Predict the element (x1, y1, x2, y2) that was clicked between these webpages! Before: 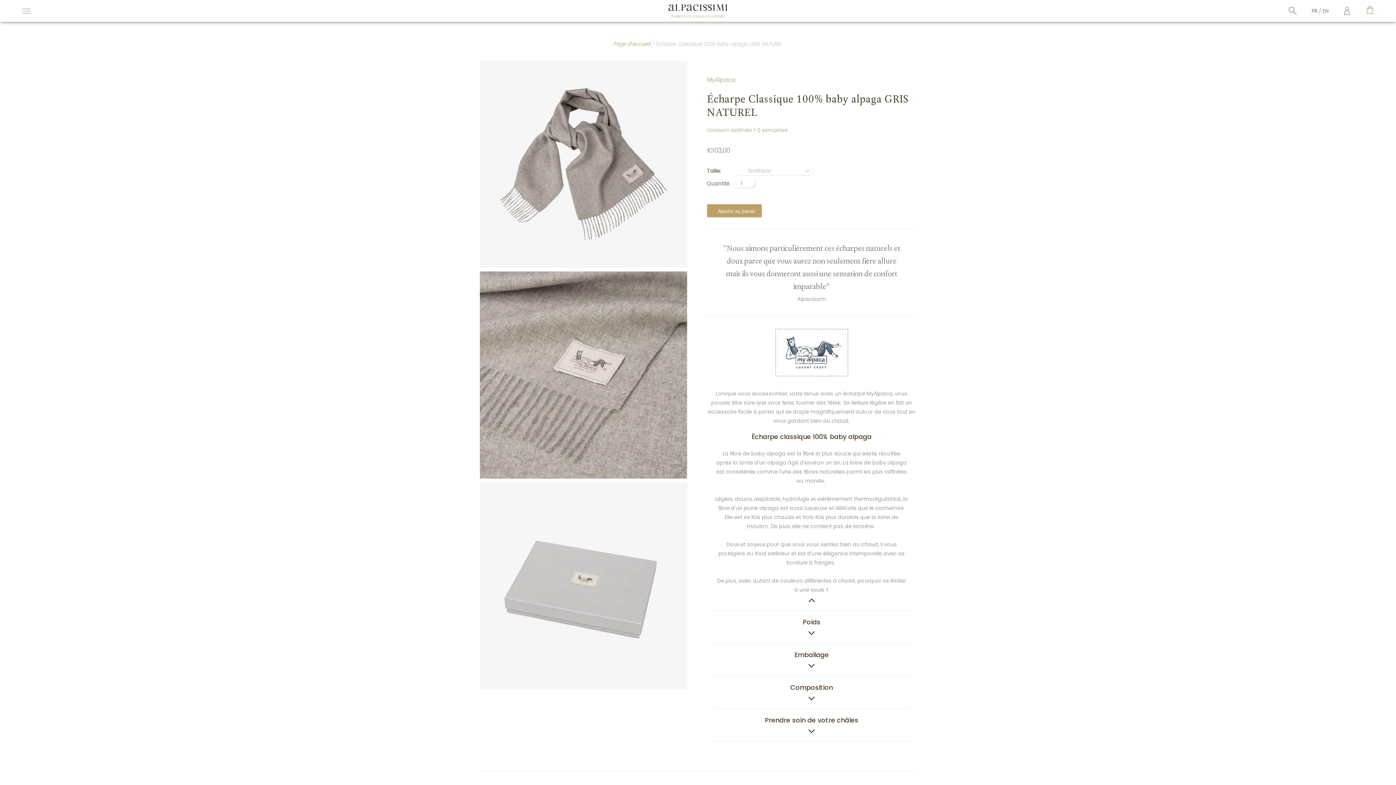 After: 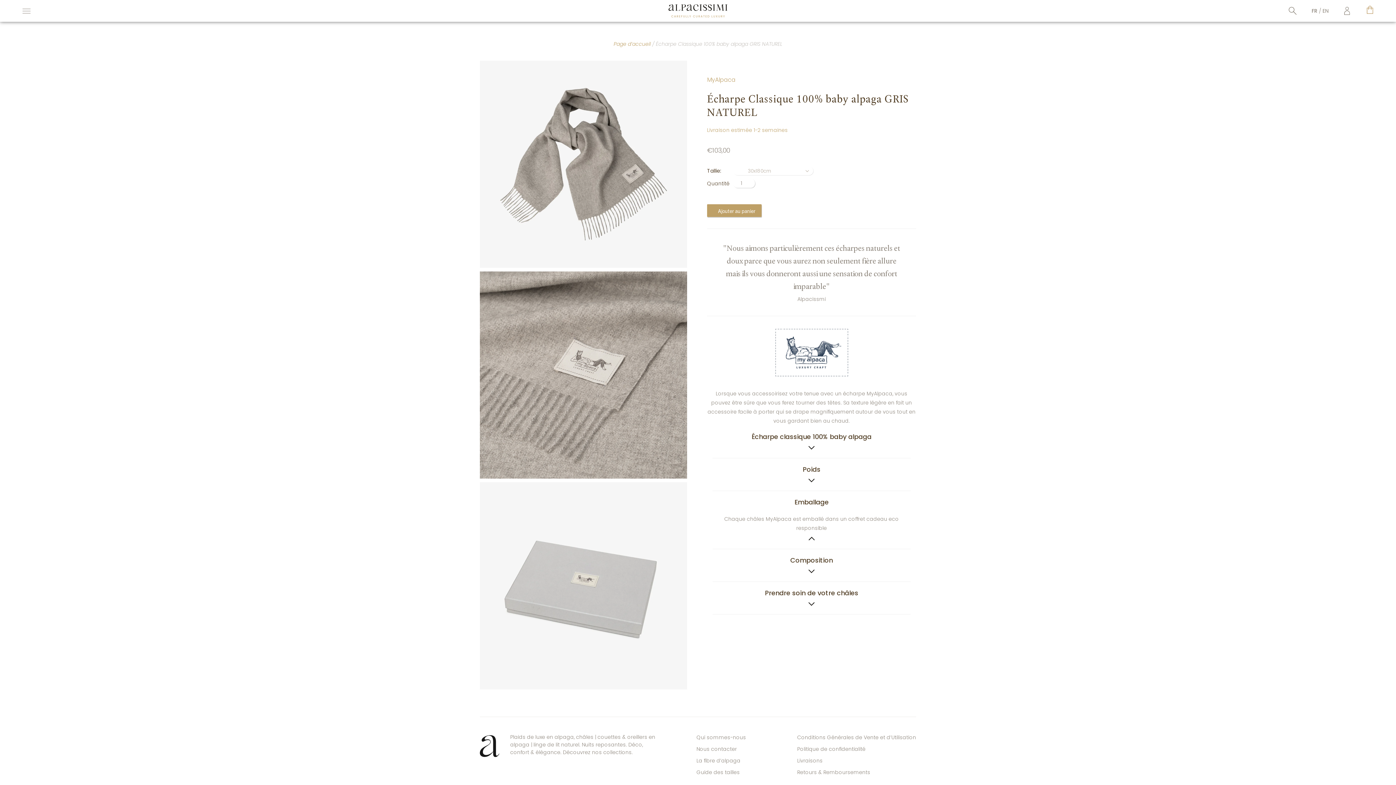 Action: bbox: (792, 649, 831, 676) label: Emballage